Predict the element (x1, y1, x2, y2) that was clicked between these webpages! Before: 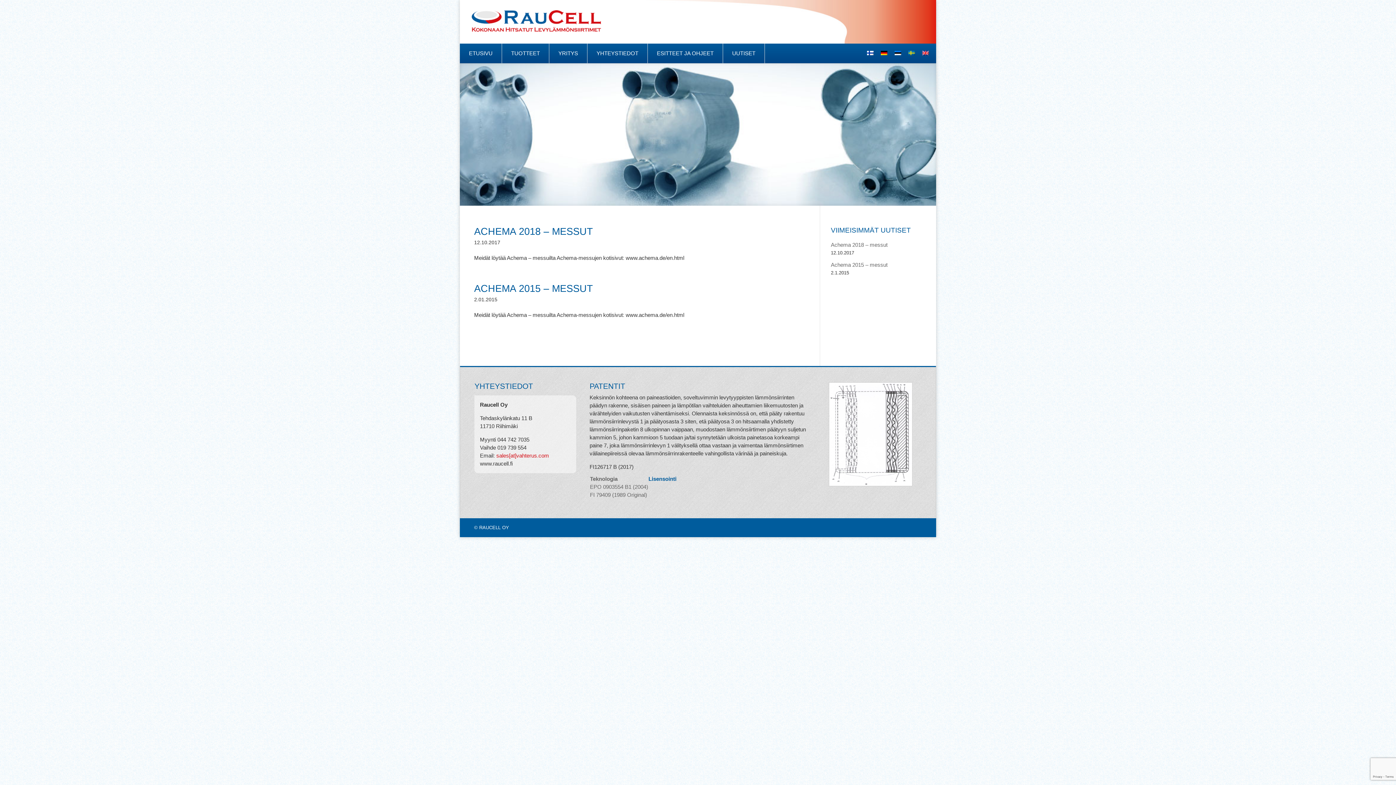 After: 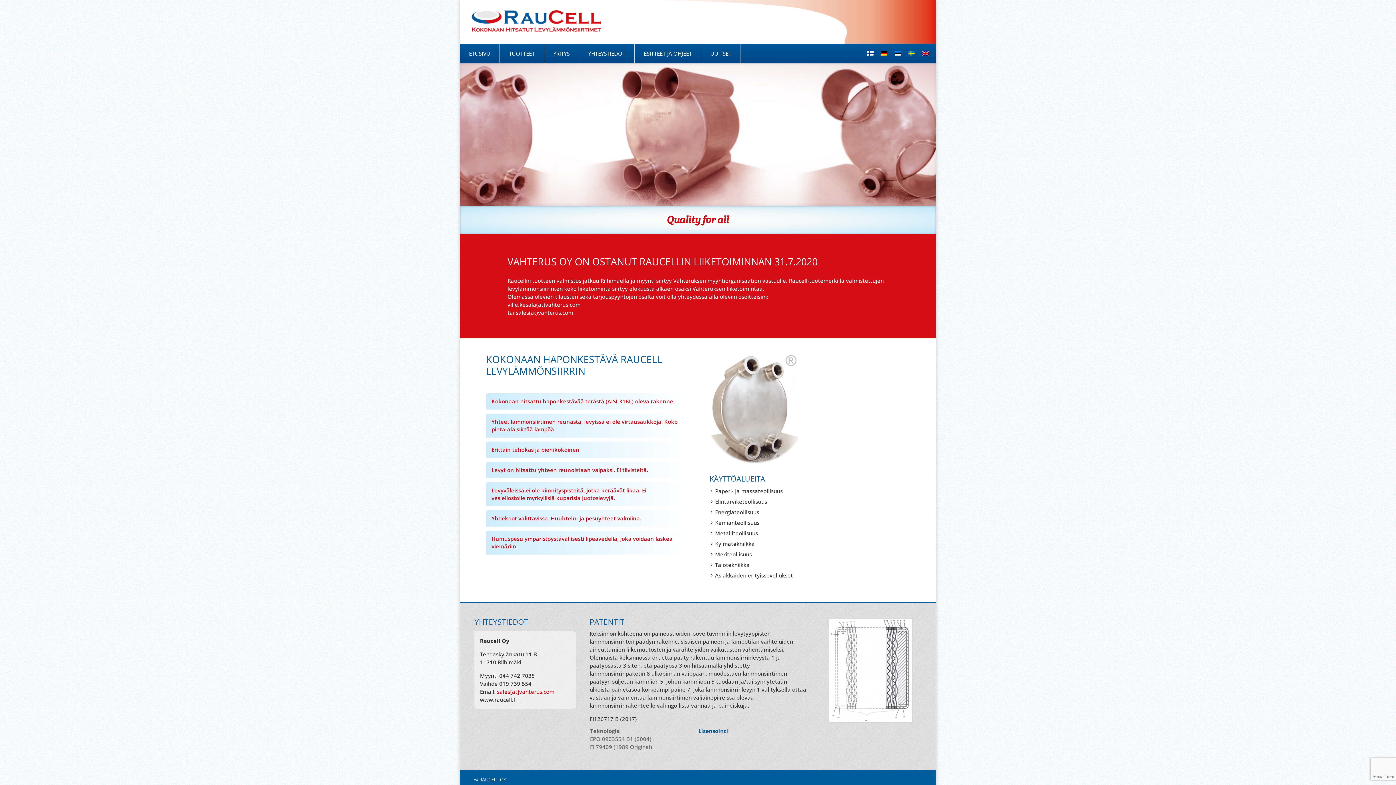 Action: label: ETUSIVU bbox: (460, 43, 501, 63)